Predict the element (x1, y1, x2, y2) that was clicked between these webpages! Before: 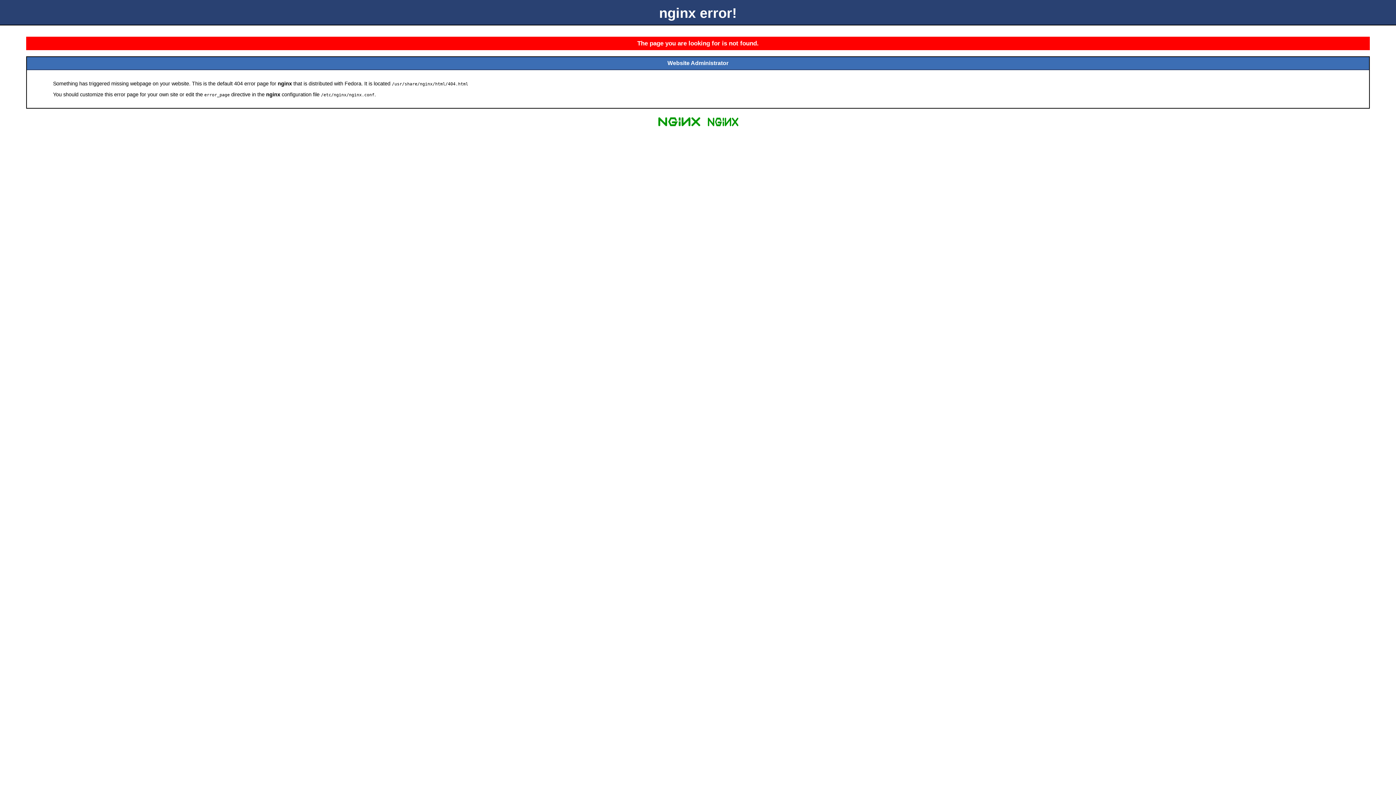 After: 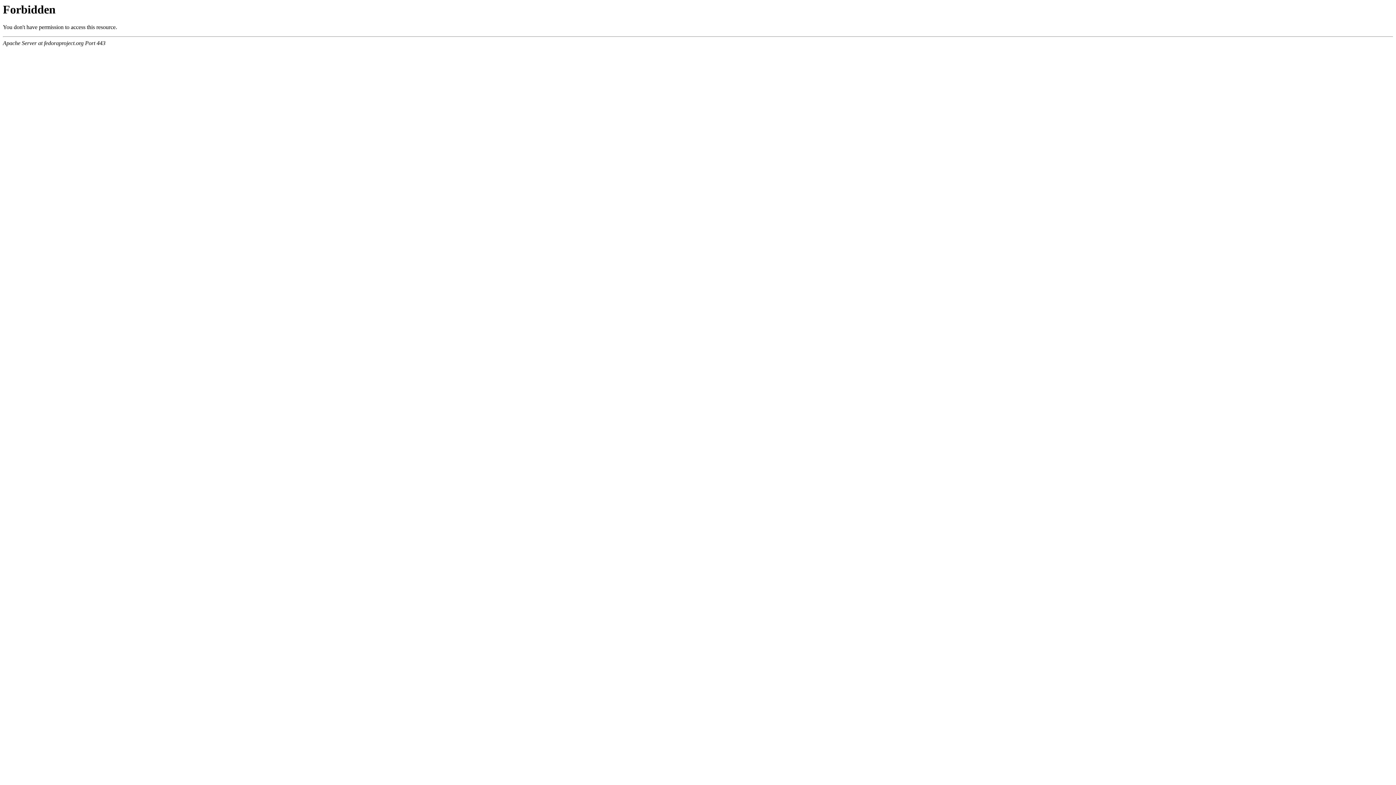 Action: bbox: (704, 125, 741, 131)